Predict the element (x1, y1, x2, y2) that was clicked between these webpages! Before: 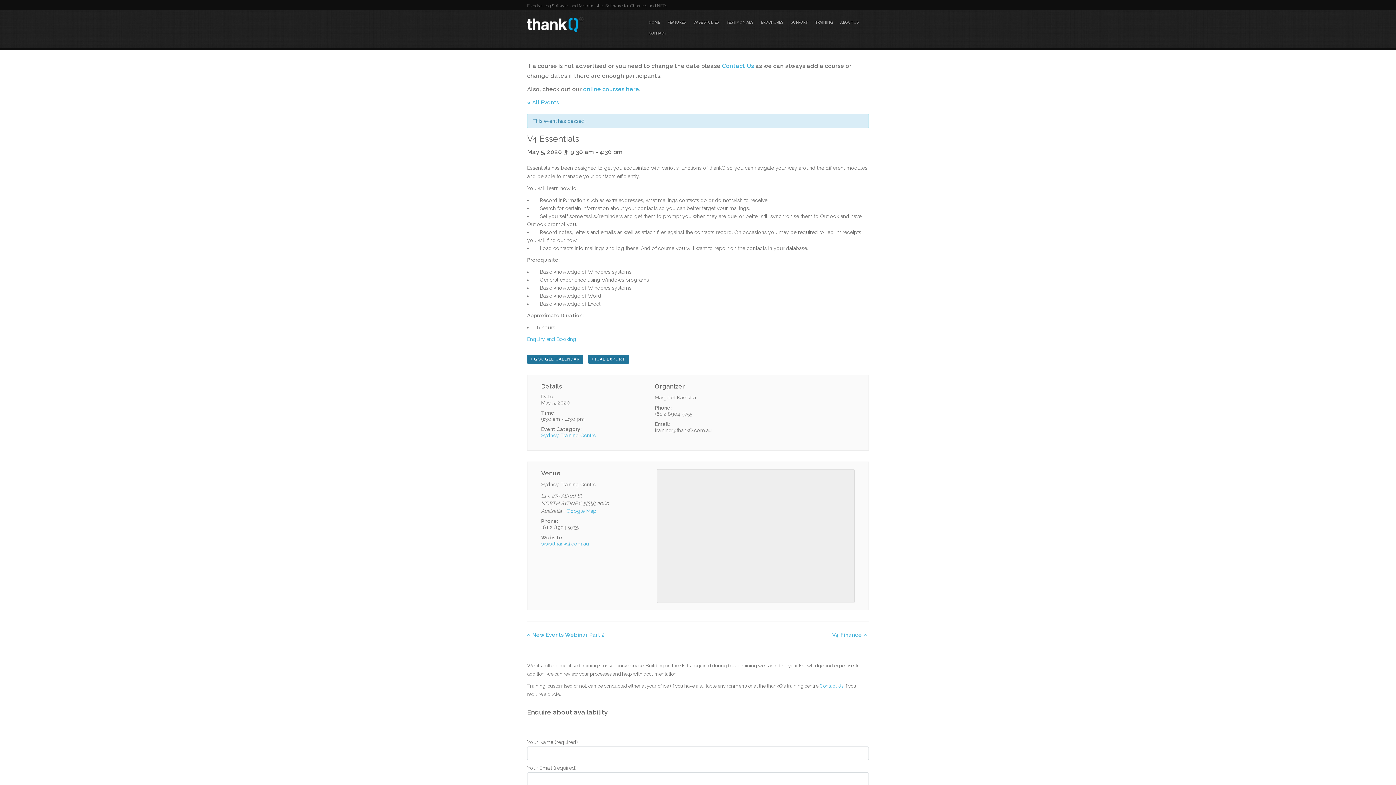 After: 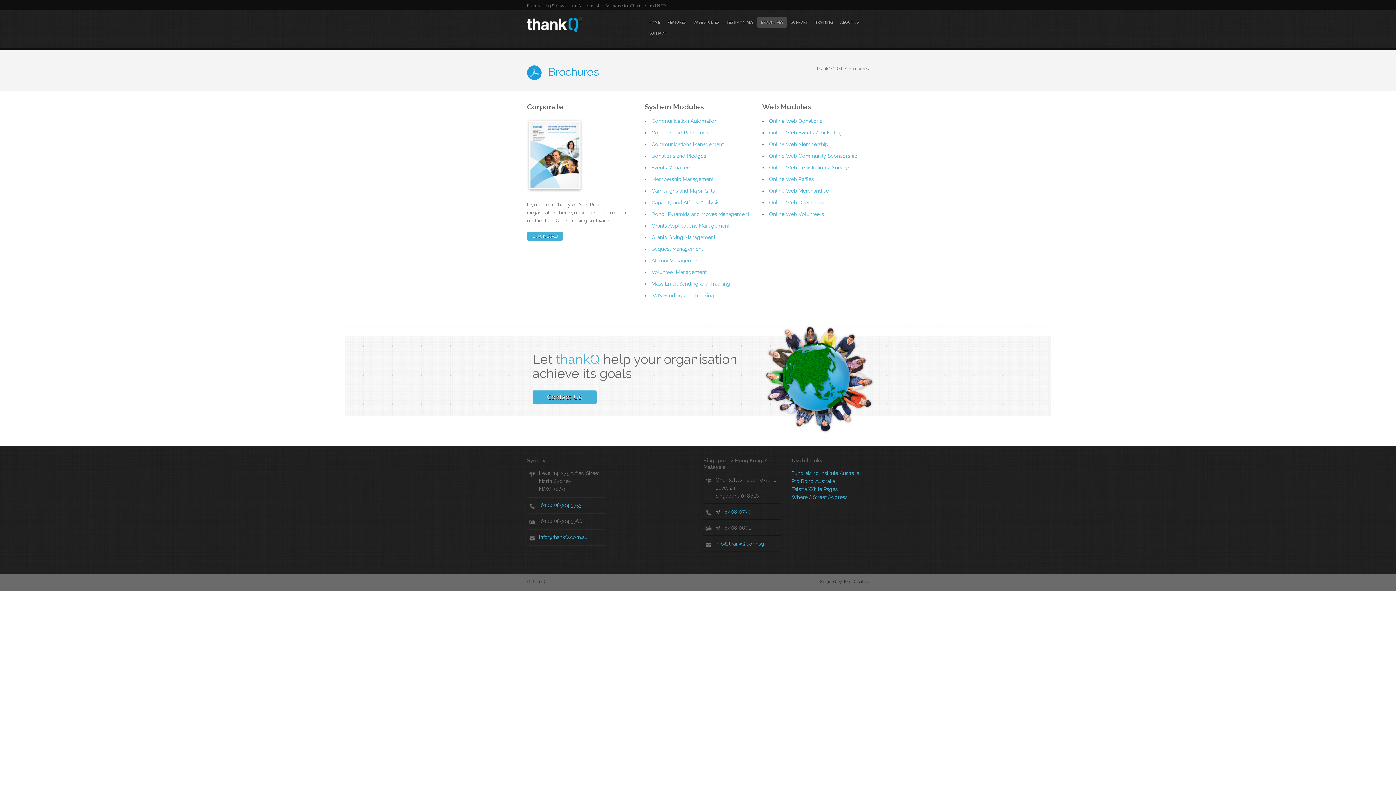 Action: label: BROCHURES bbox: (757, 17, 787, 28)